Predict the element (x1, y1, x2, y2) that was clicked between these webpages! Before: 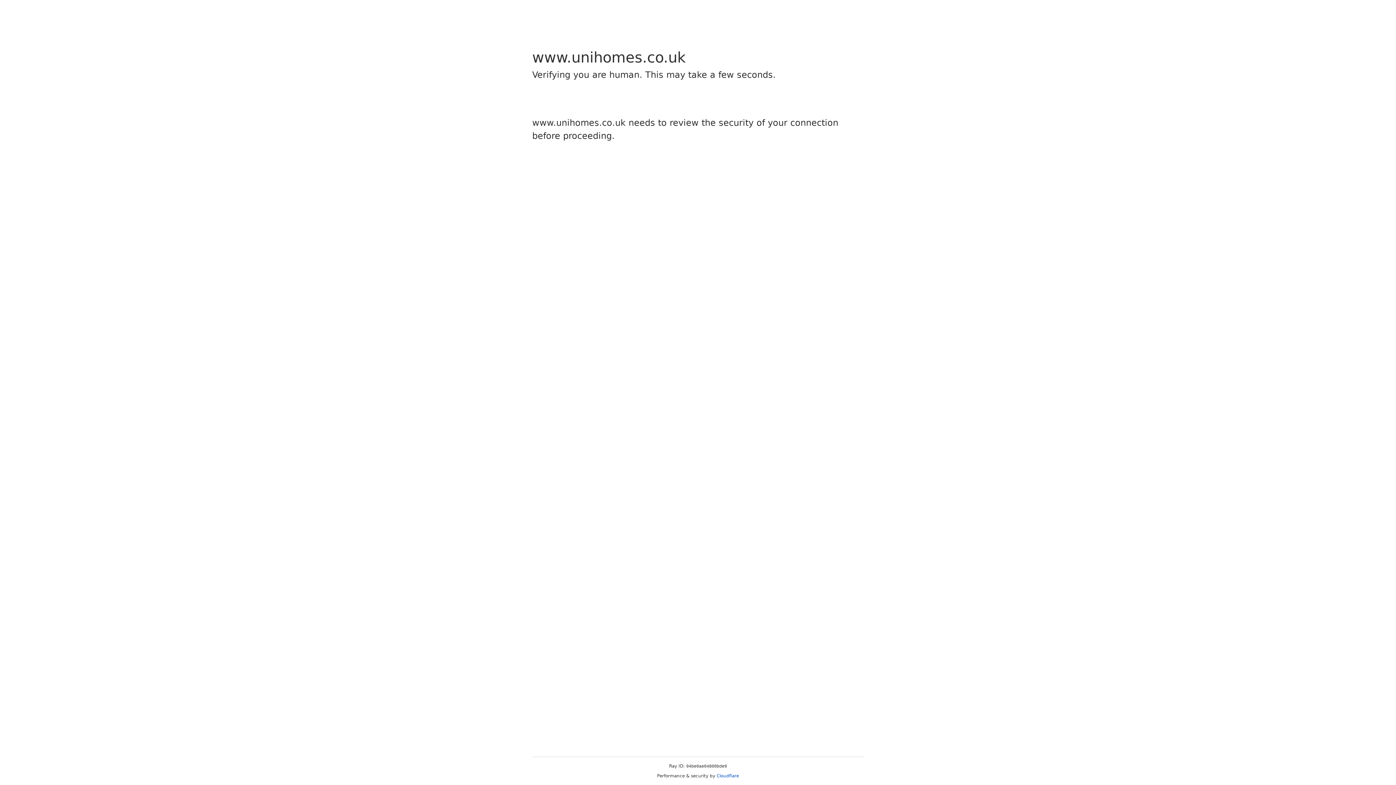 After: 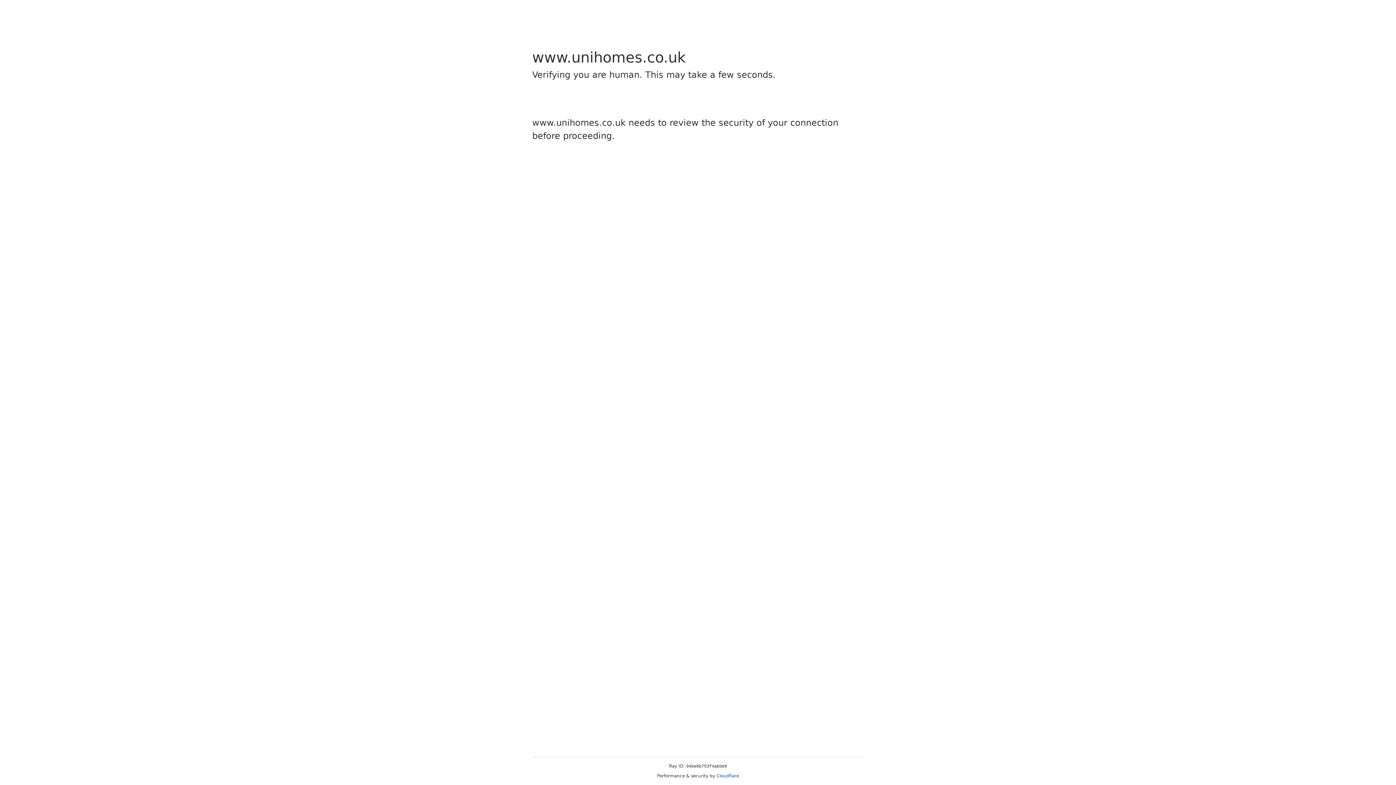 Action: bbox: (716, 773, 739, 778) label: Cloudflare